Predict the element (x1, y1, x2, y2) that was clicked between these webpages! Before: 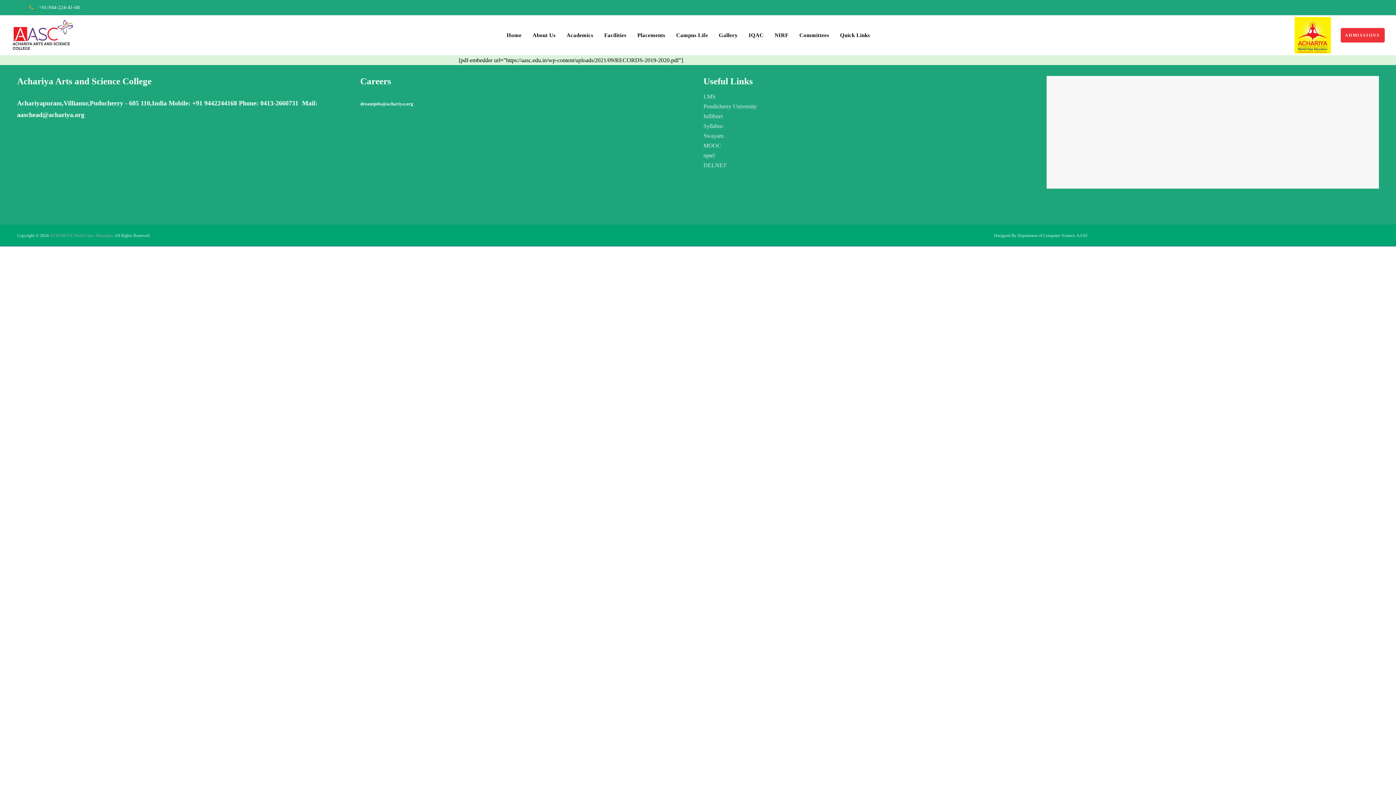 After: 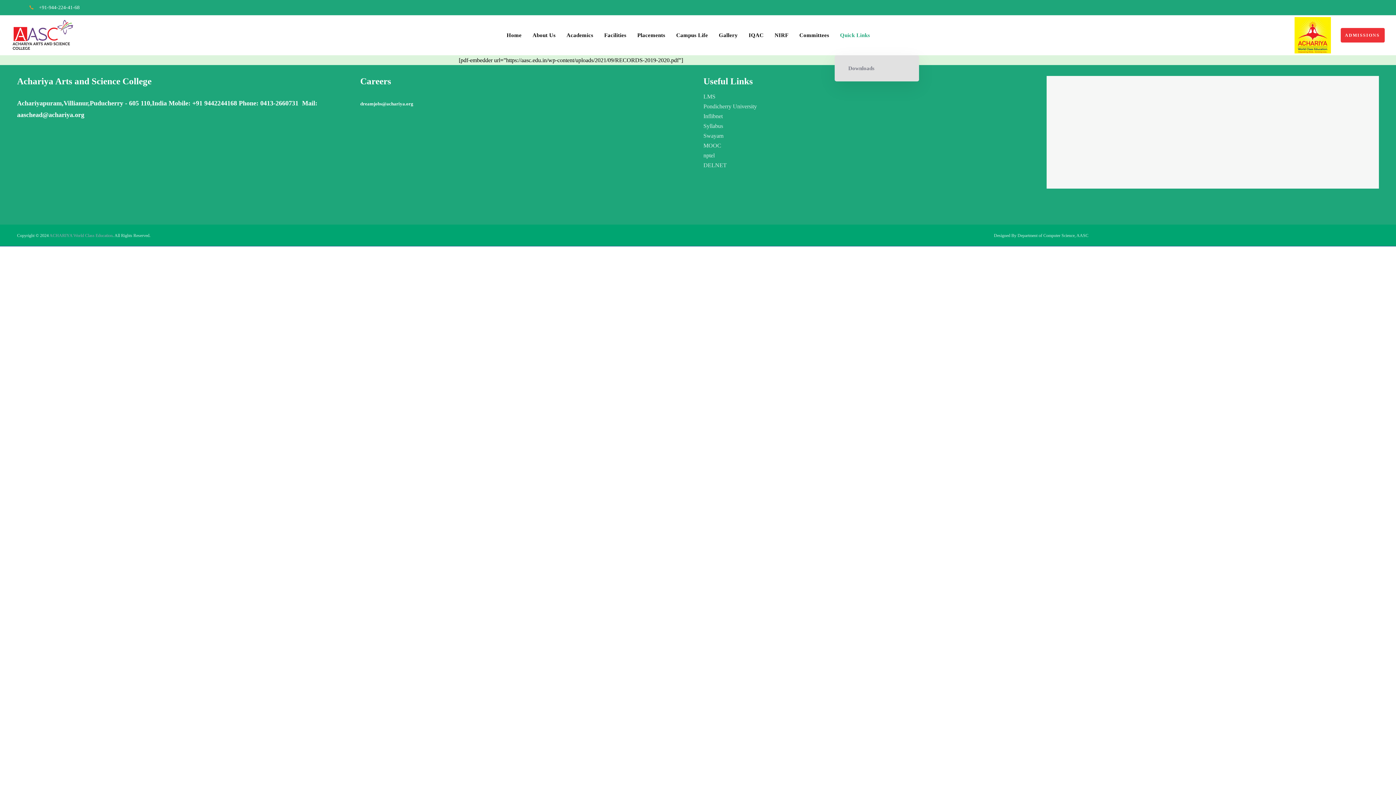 Action: label: Quick Links bbox: (834, 15, 875, 55)